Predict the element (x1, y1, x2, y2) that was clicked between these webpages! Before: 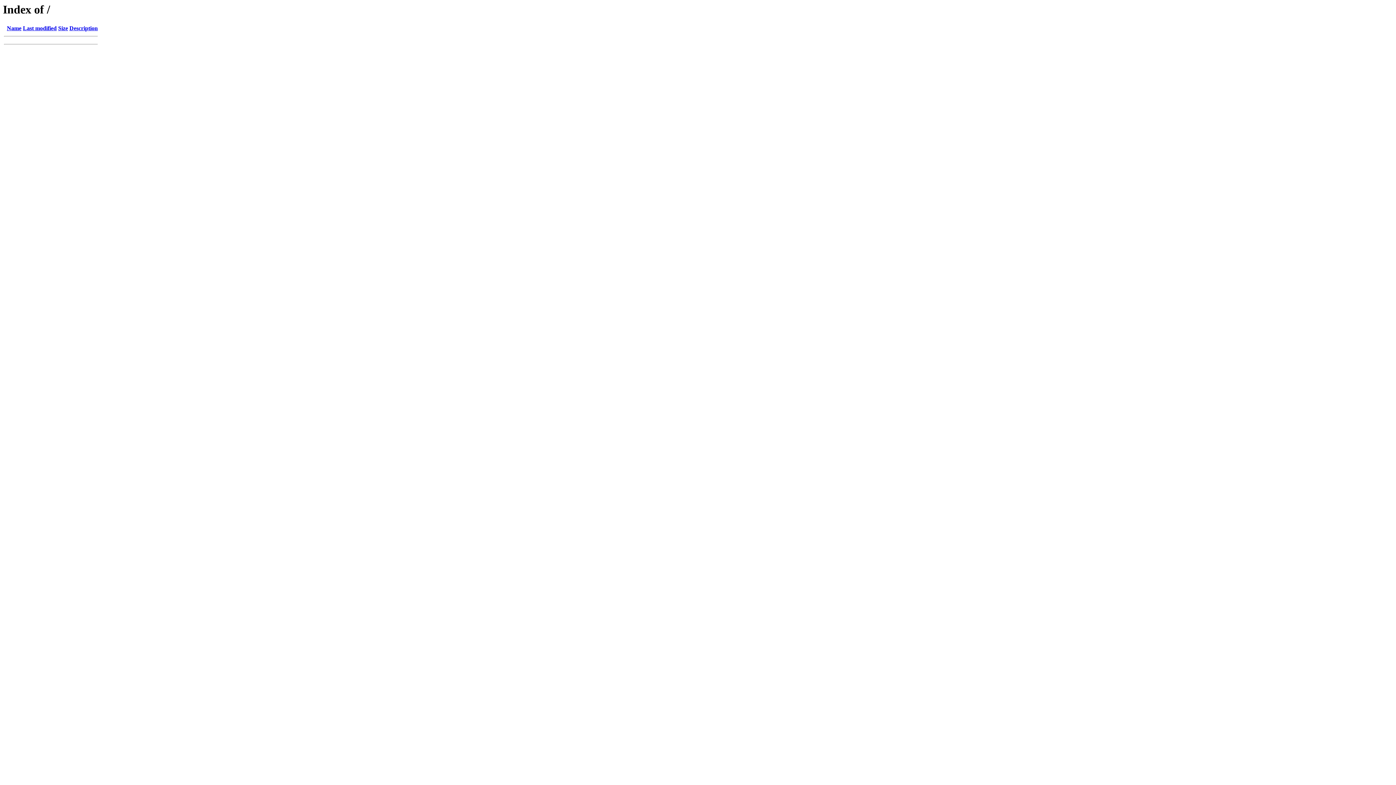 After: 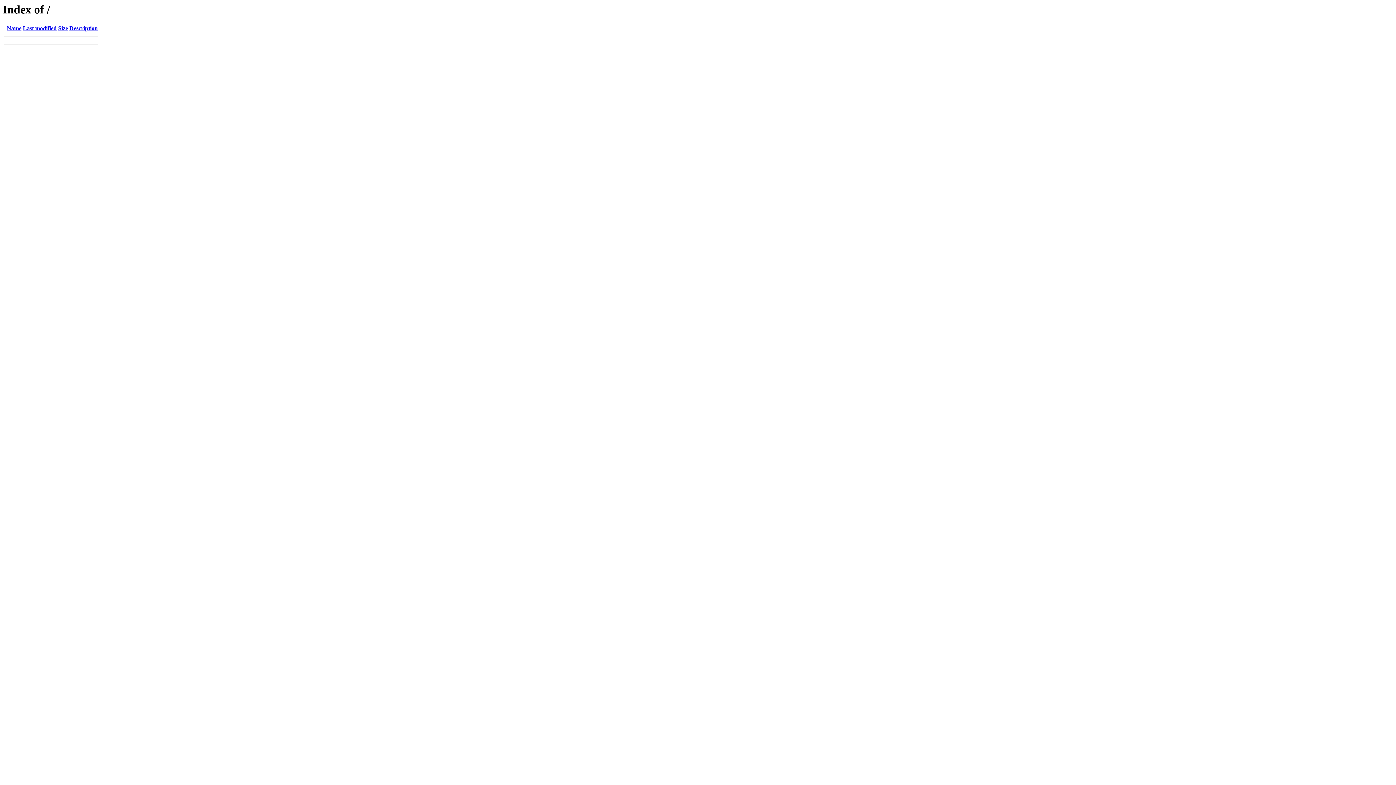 Action: label: Last modified bbox: (22, 25, 56, 31)